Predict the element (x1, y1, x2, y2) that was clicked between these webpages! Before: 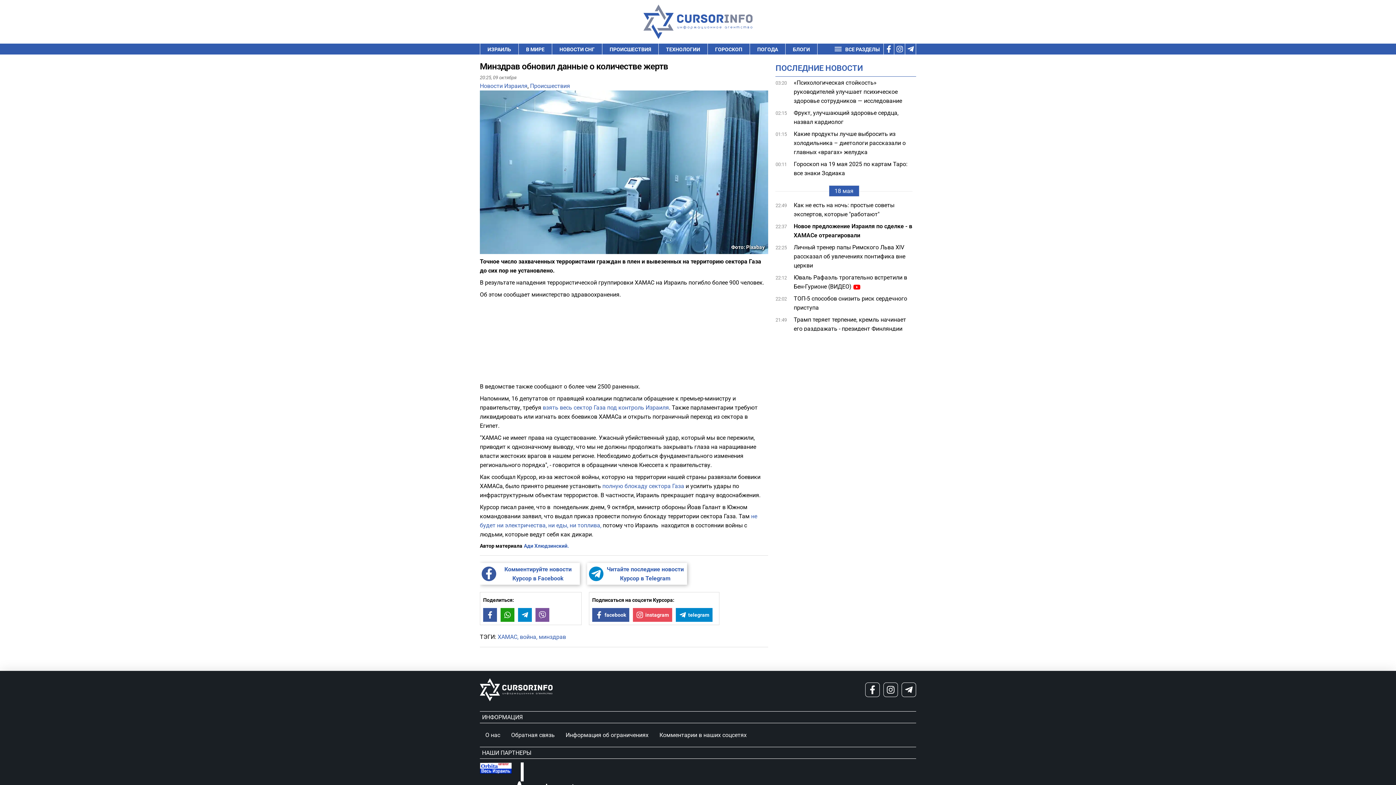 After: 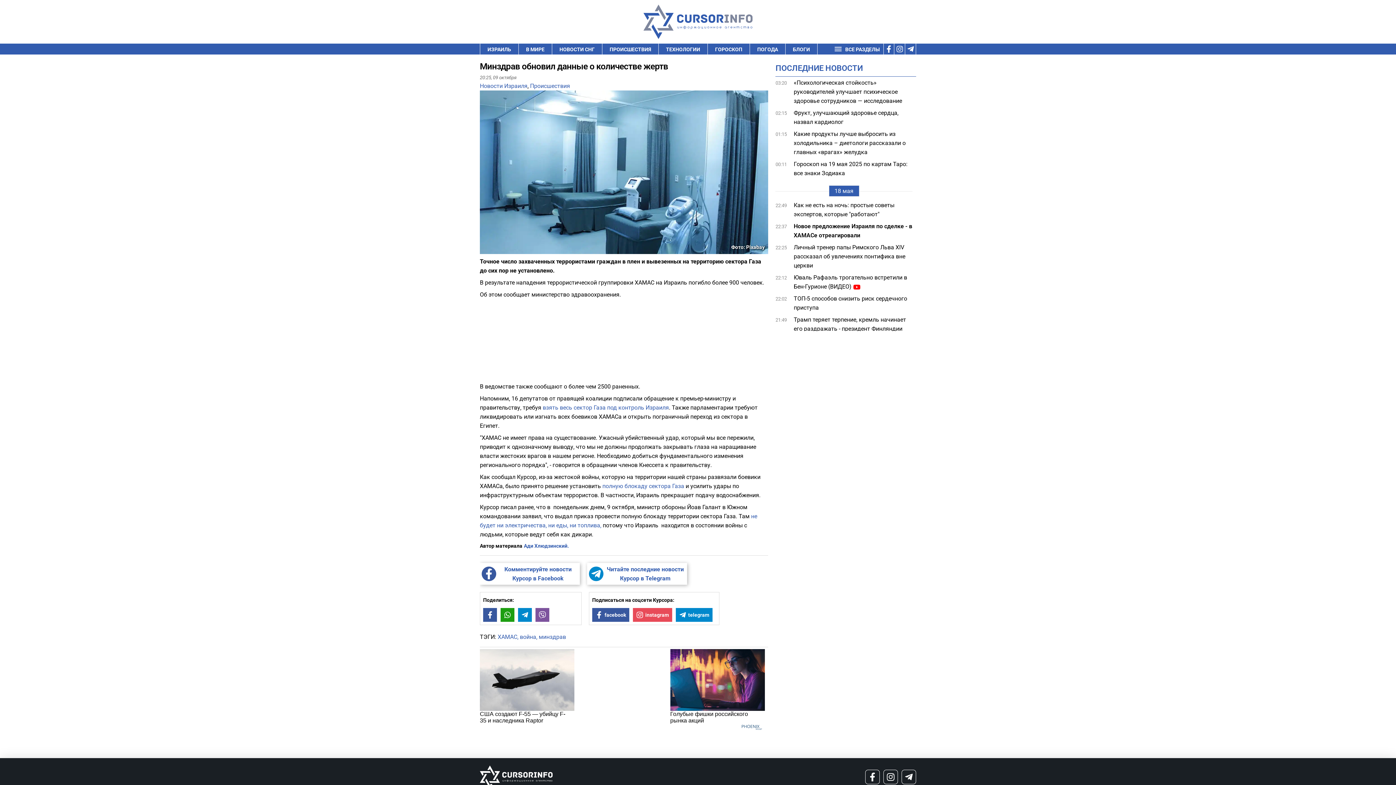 Action: bbox: (901, 682, 916, 700)